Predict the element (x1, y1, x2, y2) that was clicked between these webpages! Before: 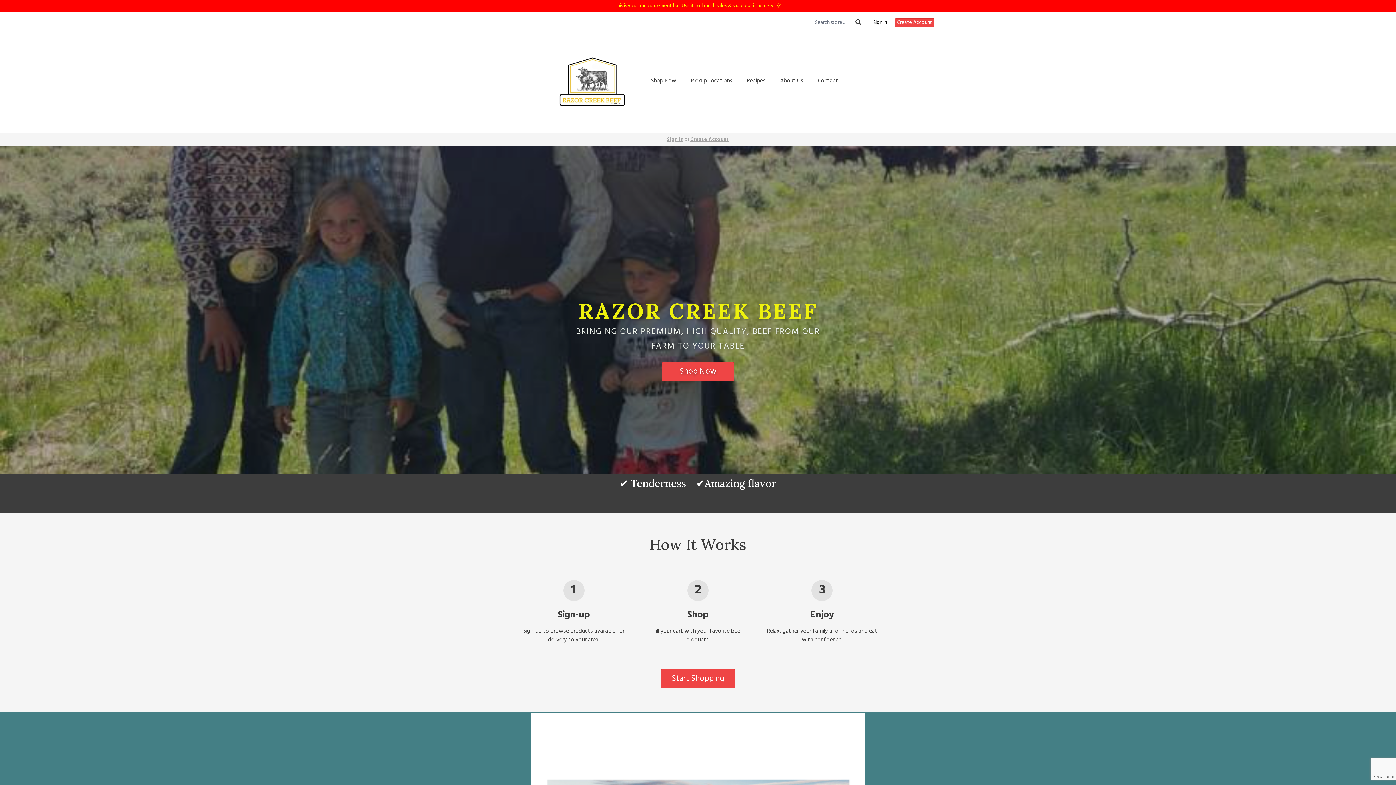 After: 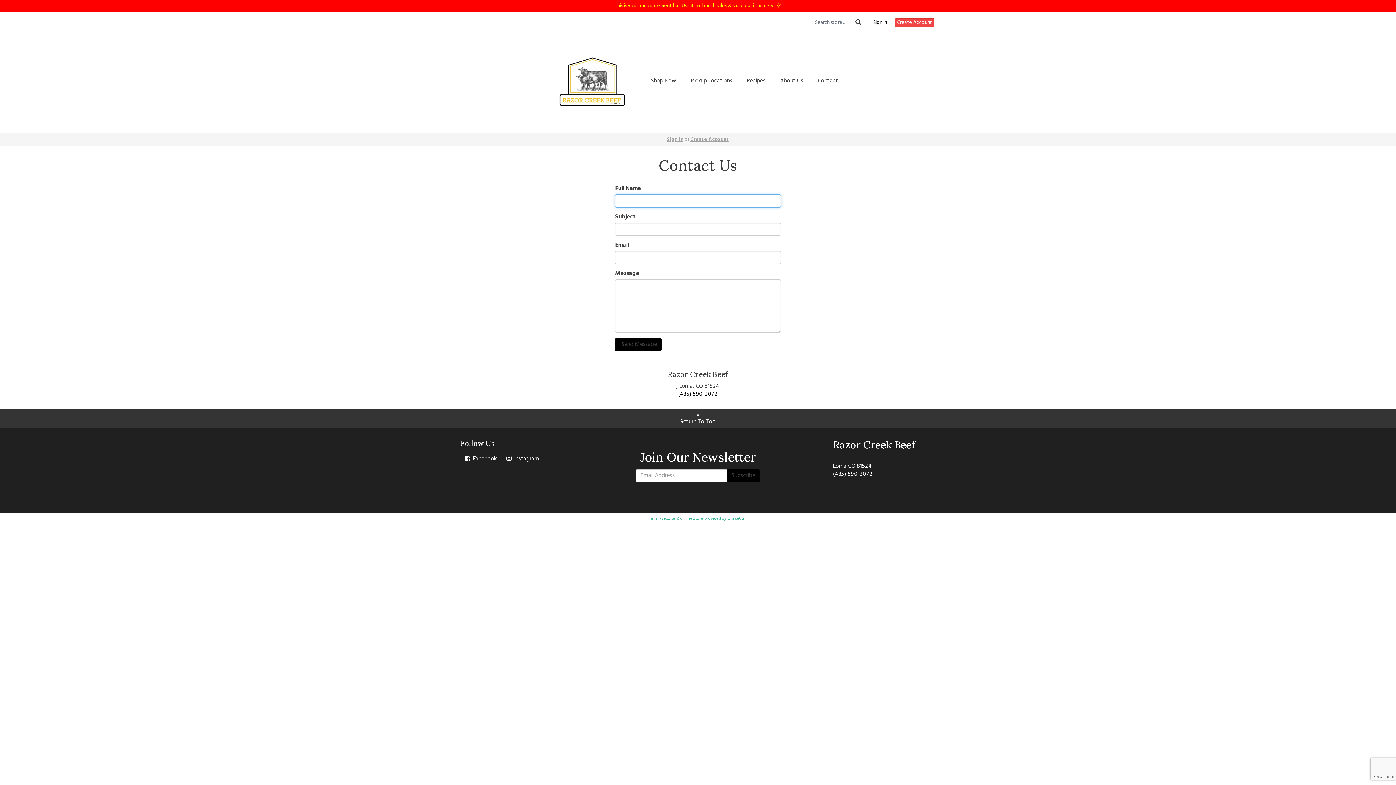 Action: bbox: (811, 72, 844, 90) label: Contact